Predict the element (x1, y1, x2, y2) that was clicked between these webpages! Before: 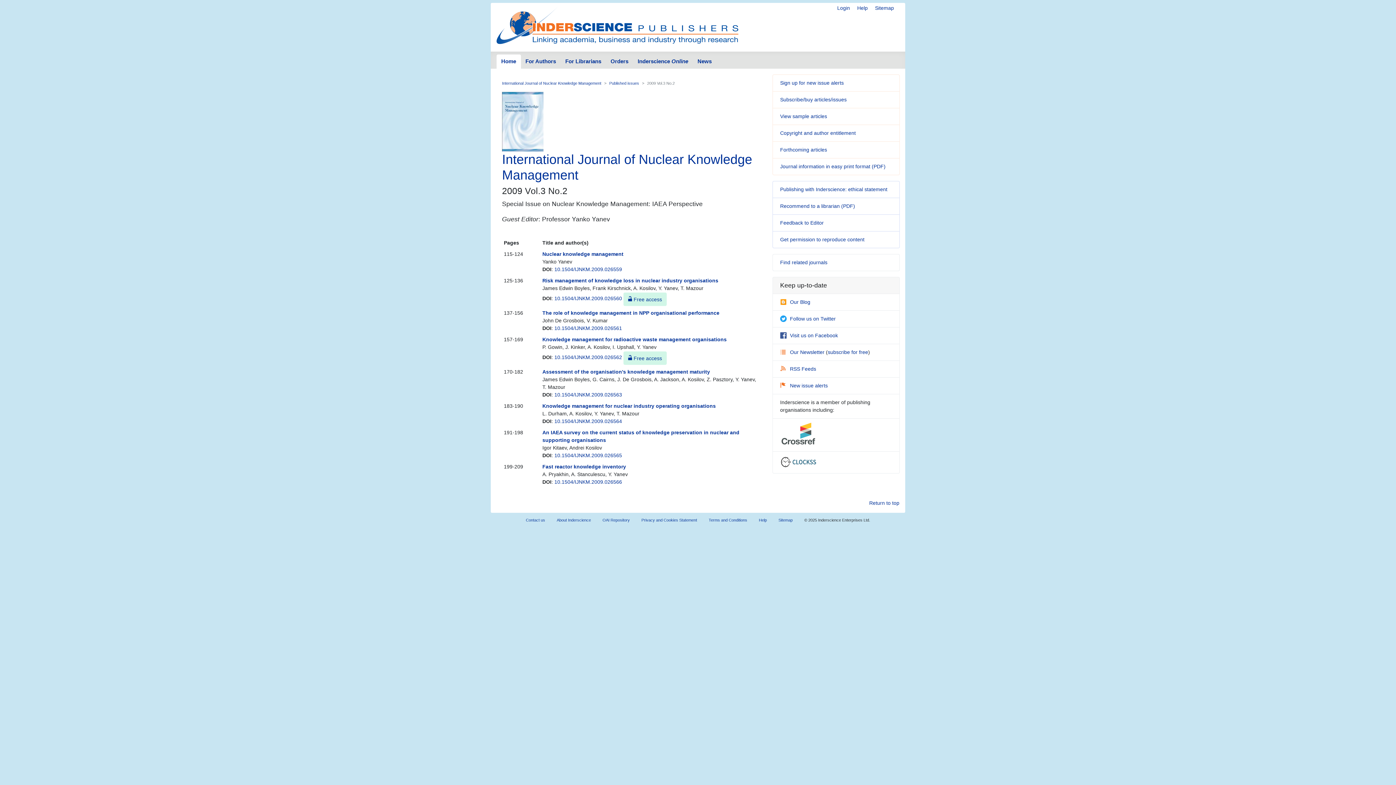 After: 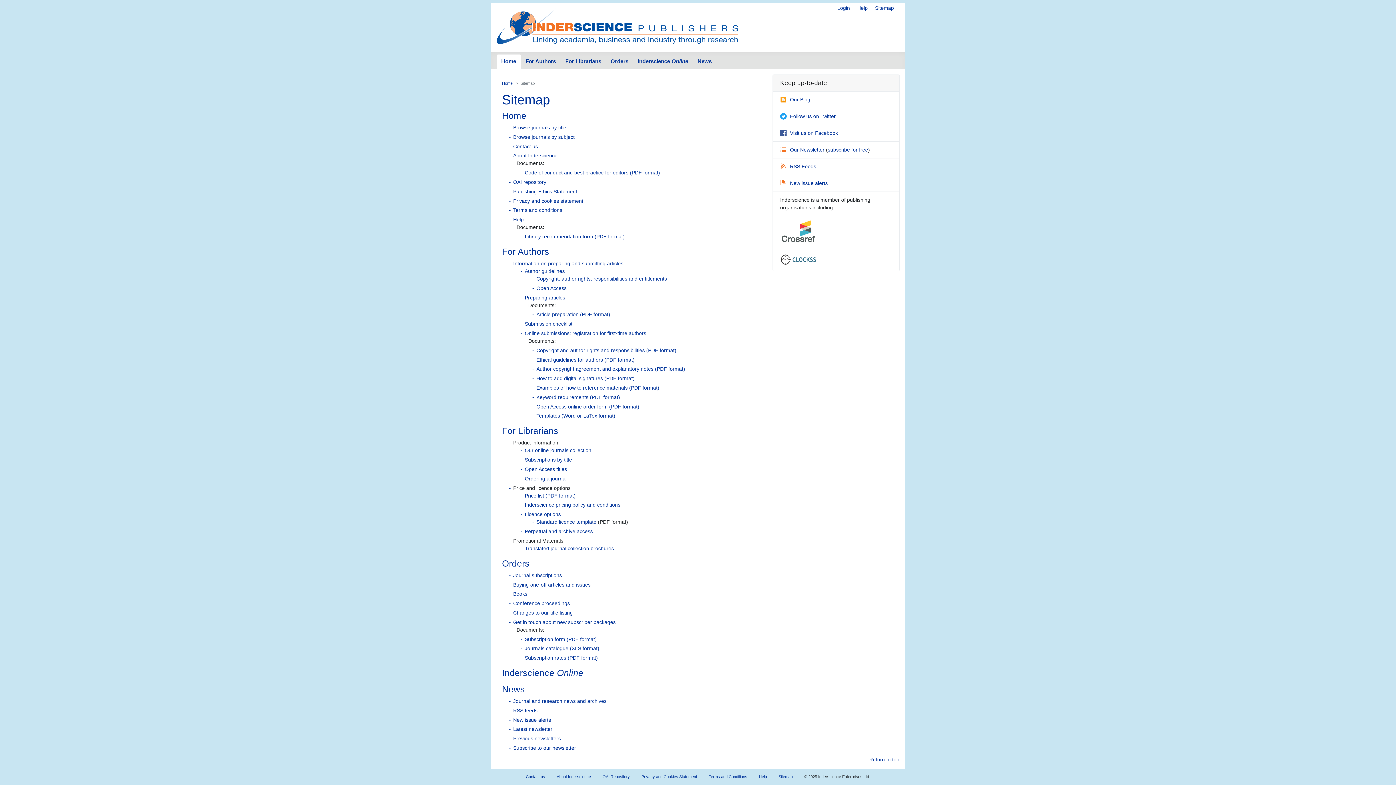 Action: bbox: (772, 514, 798, 526) label: Sitemap